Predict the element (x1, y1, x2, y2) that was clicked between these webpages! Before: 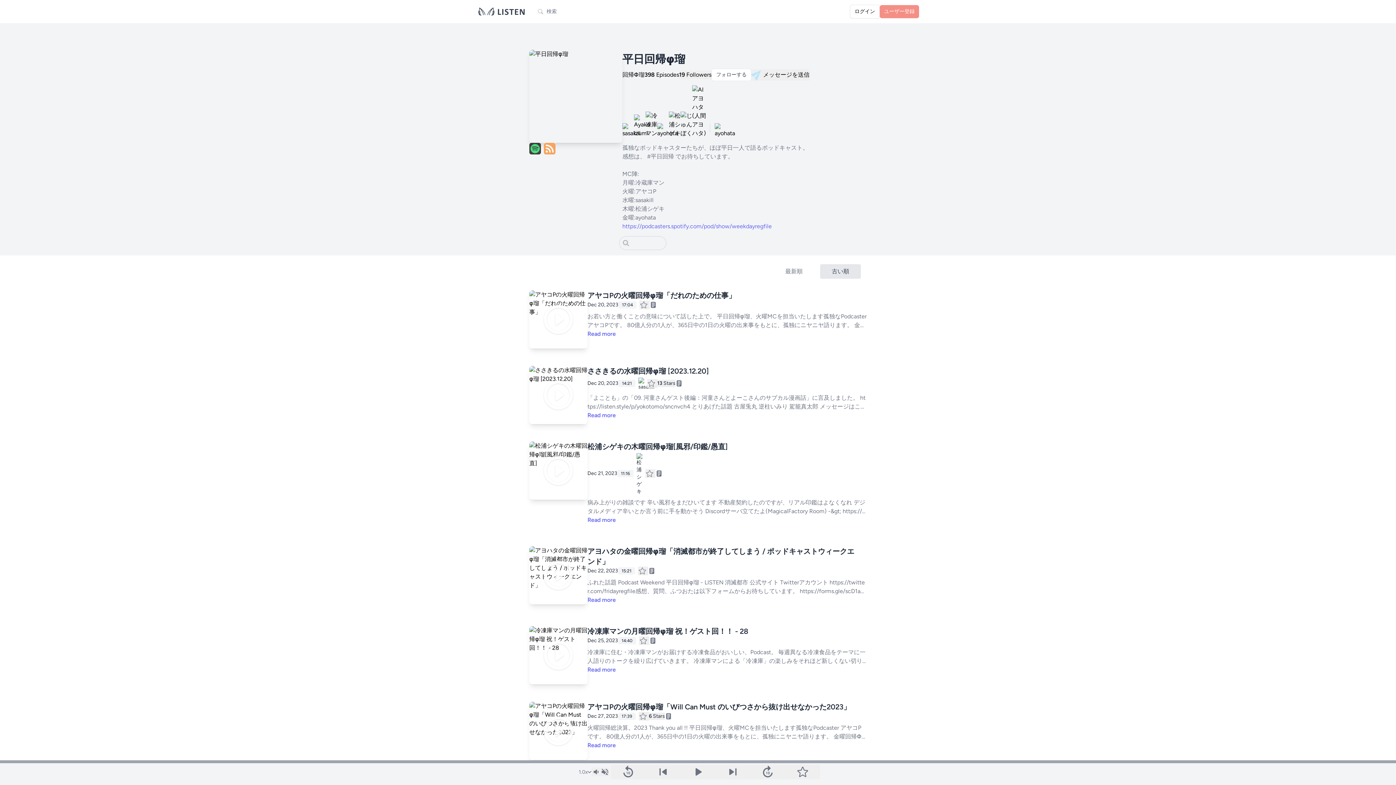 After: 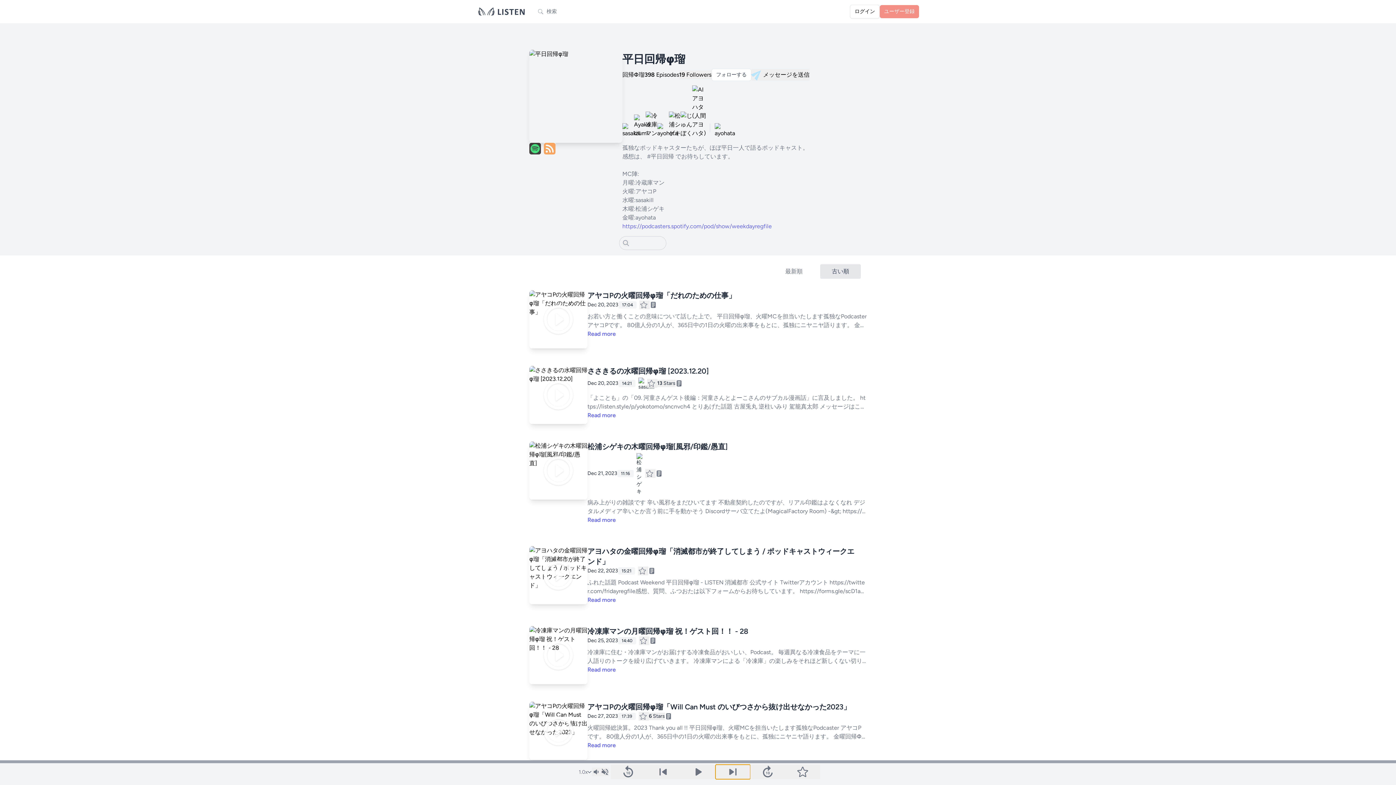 Action: bbox: (715, 765, 750, 779) label: 1つ次へ